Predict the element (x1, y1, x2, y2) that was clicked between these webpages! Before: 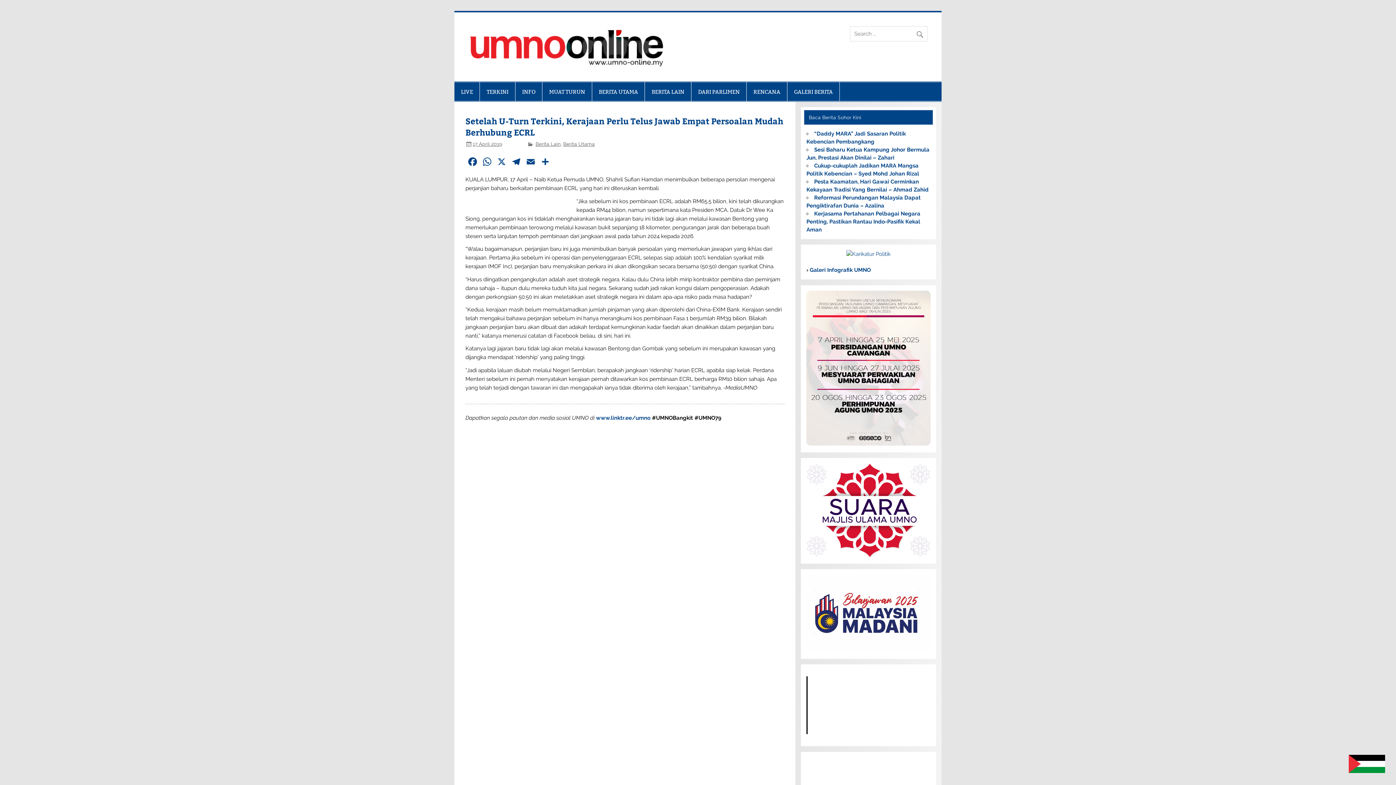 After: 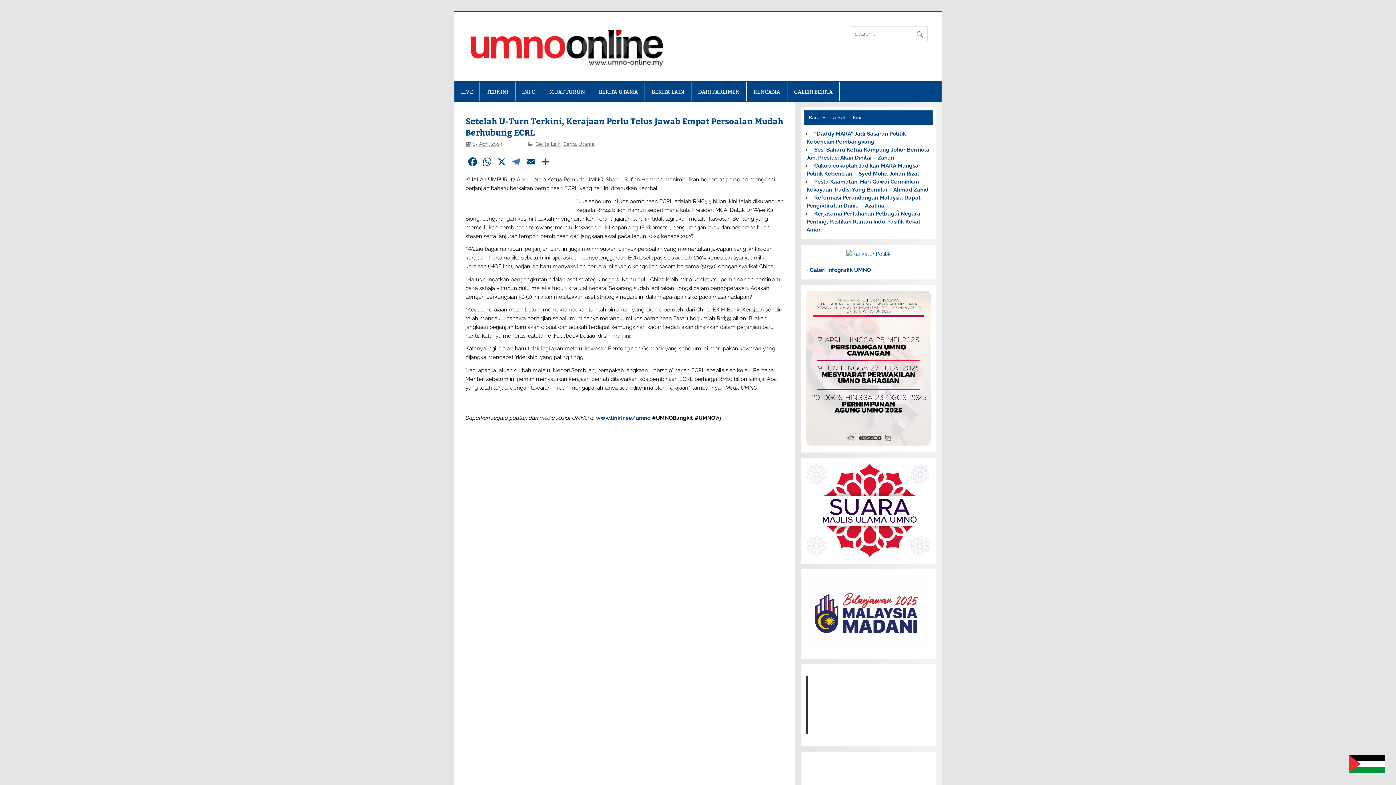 Action: bbox: (509, 156, 523, 169) label: Telegram